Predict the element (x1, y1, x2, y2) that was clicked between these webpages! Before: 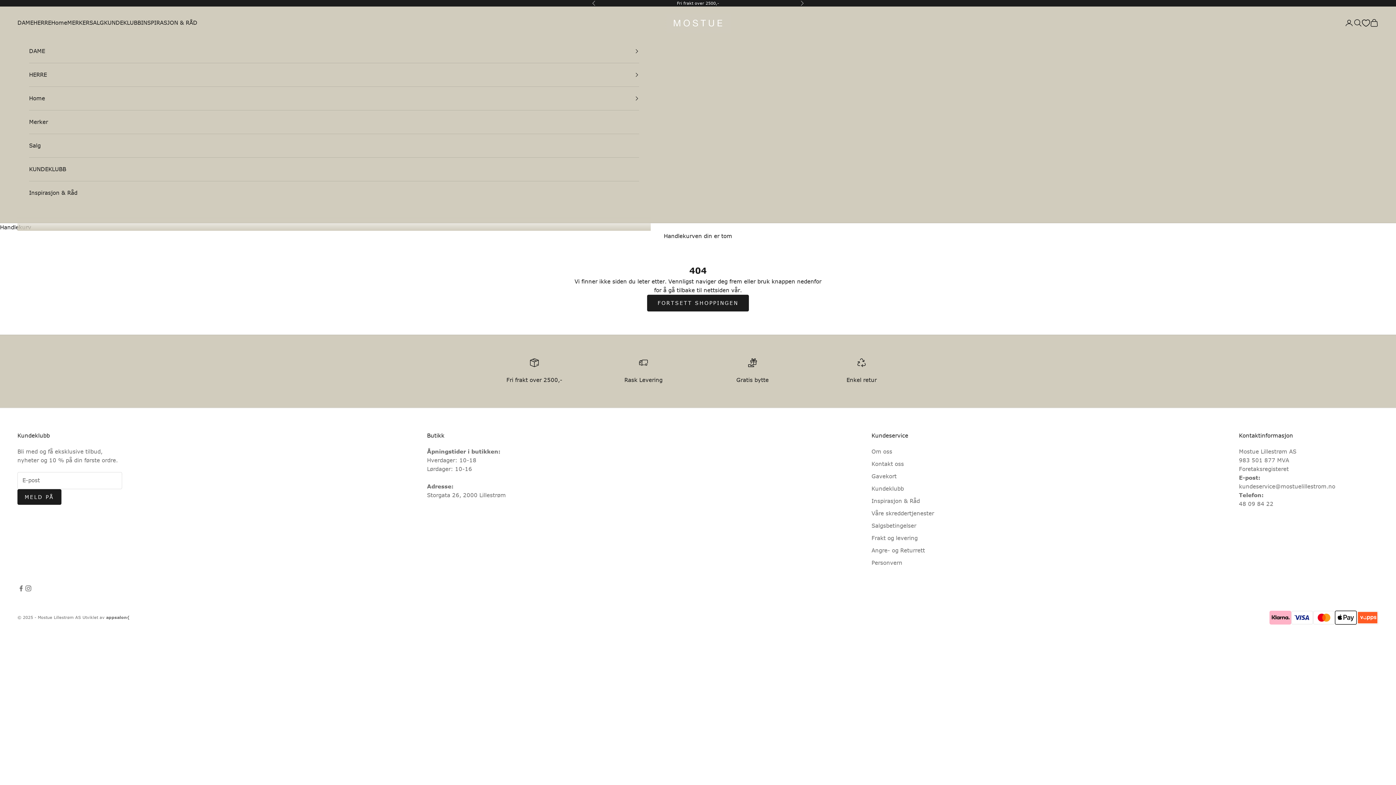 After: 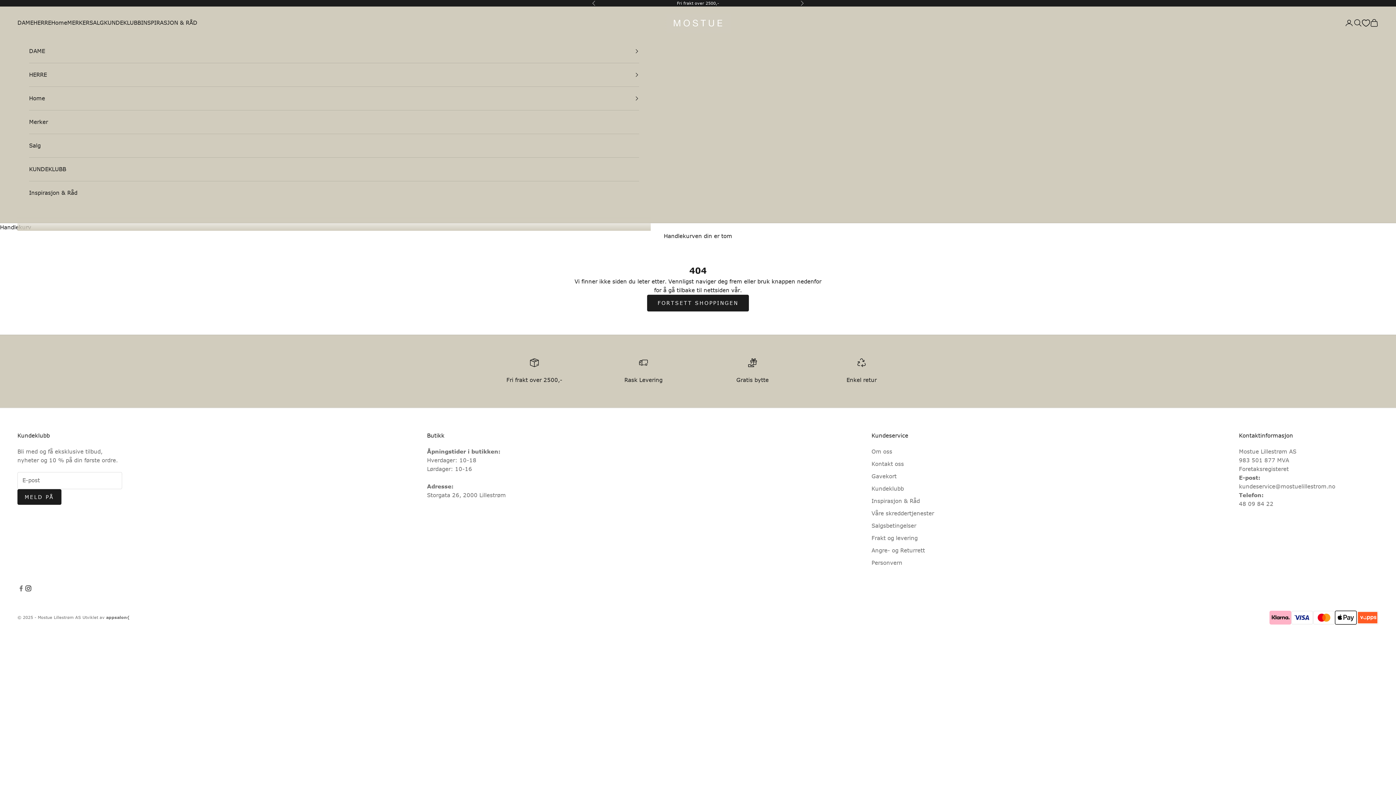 Action: label: Følg på Instagram bbox: (24, 585, 32, 592)